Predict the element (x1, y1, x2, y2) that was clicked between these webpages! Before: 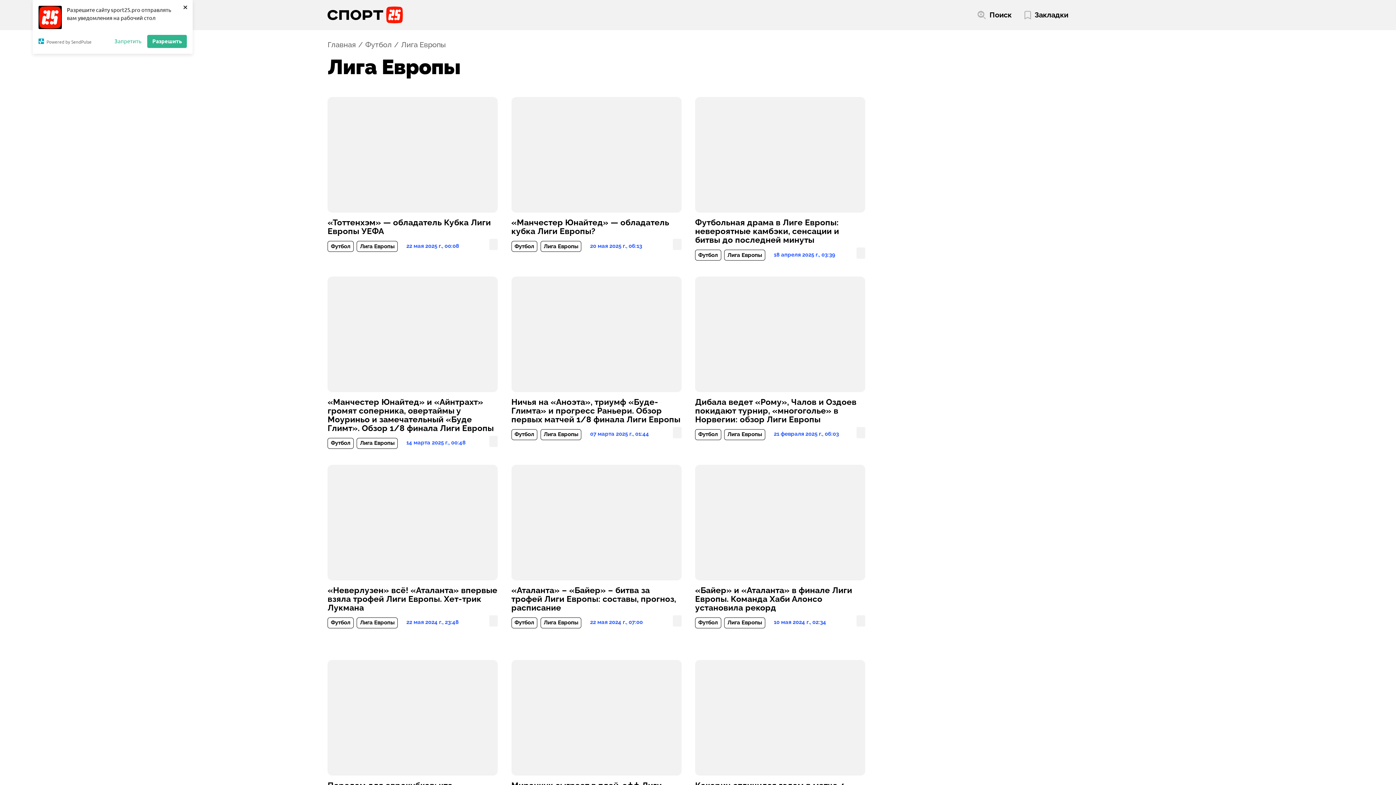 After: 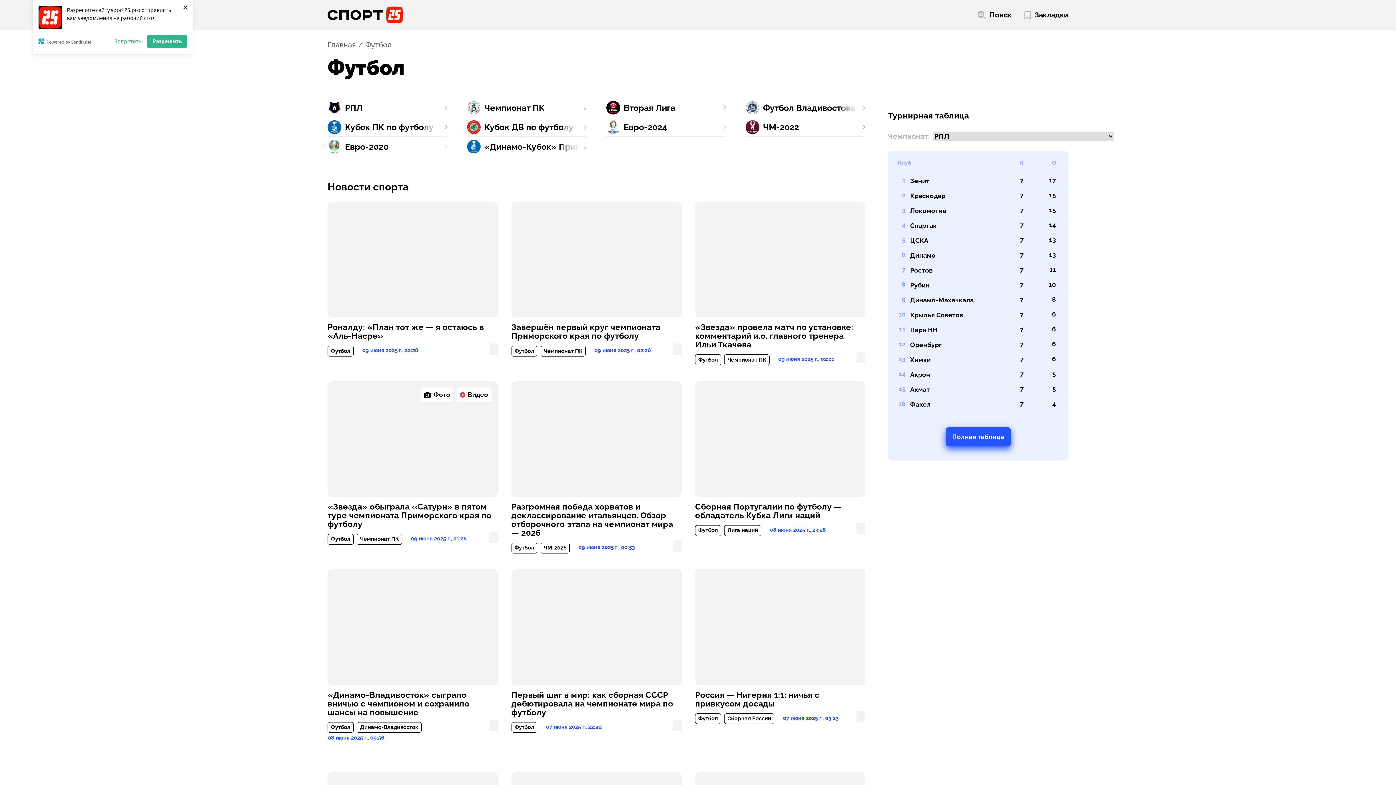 Action: label: Футбол bbox: (327, 241, 353, 252)